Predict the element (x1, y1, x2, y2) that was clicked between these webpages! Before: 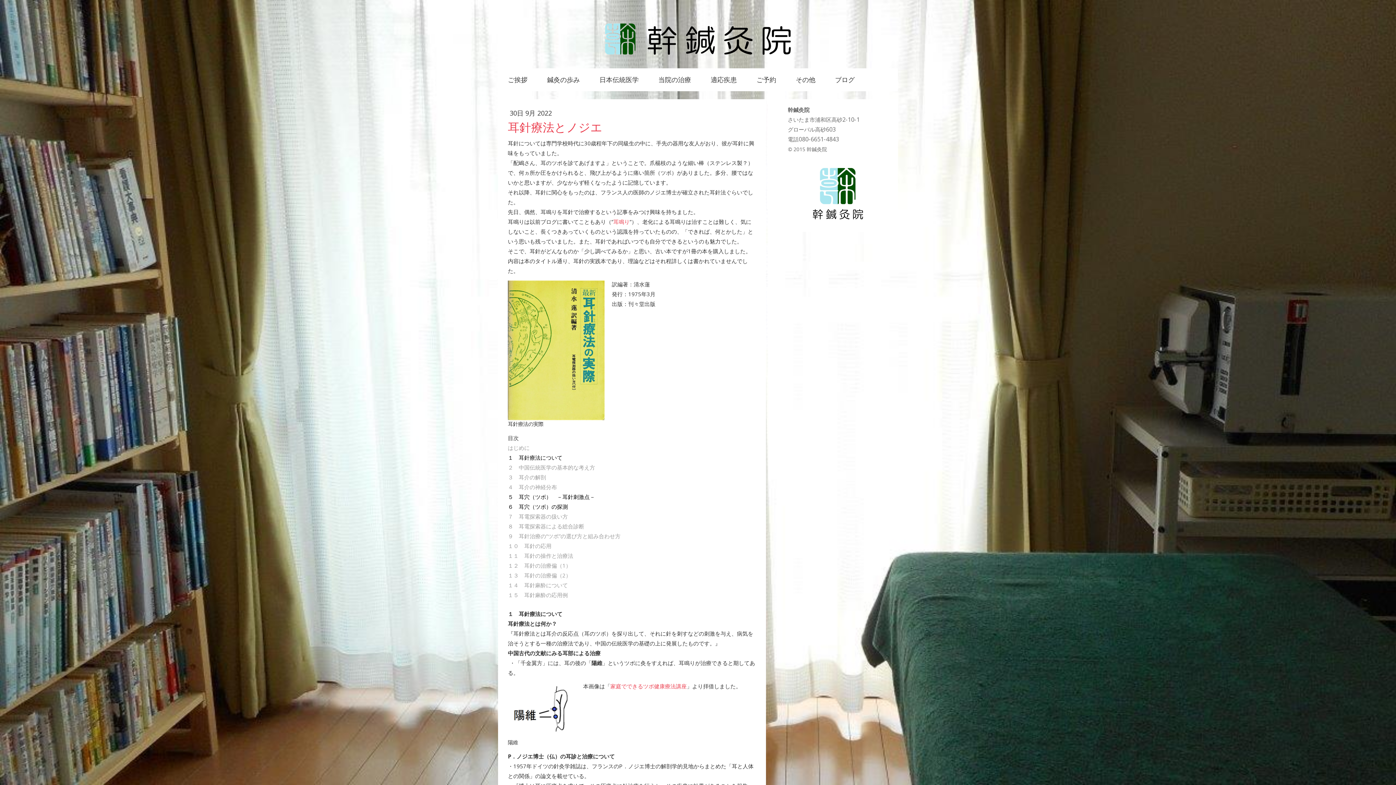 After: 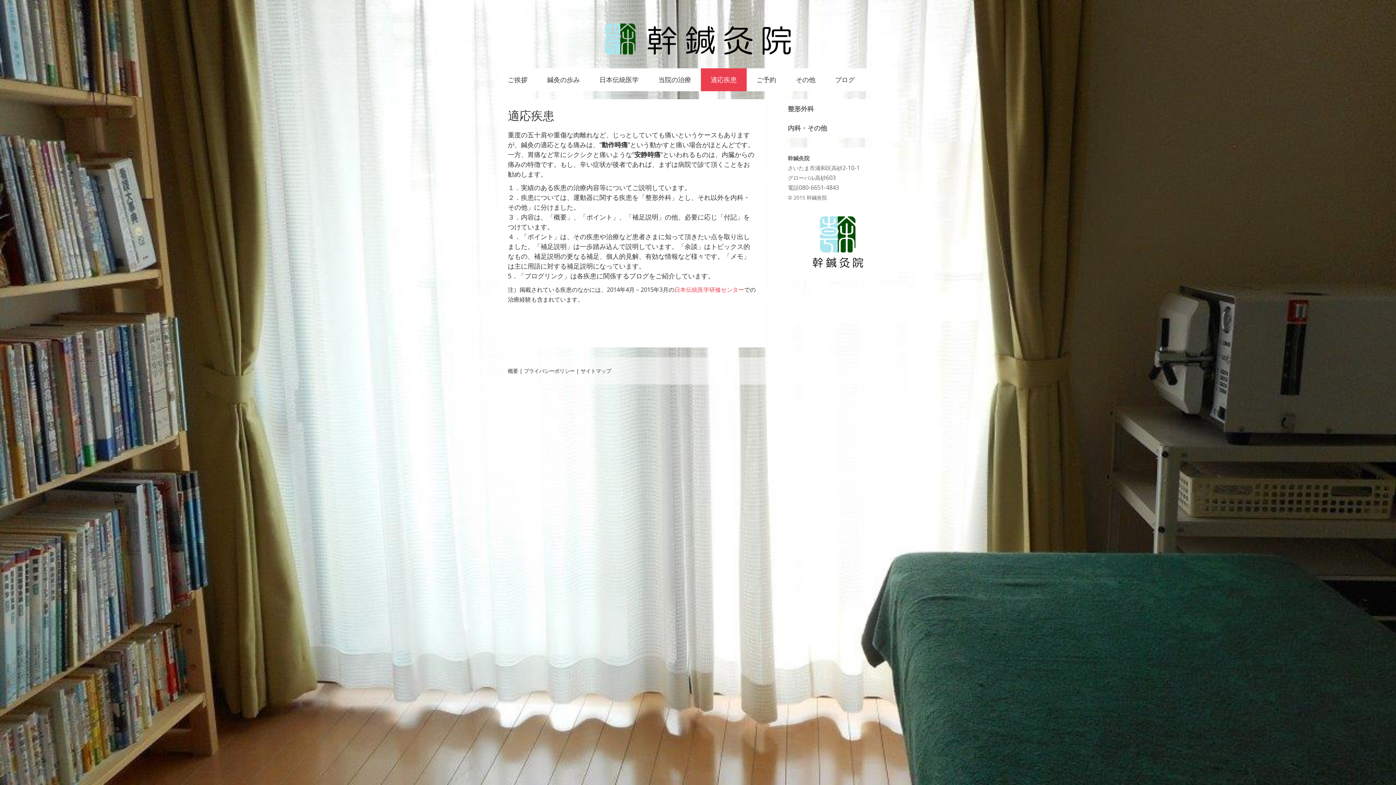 Action: bbox: (701, 68, 746, 91) label: 適応疾患